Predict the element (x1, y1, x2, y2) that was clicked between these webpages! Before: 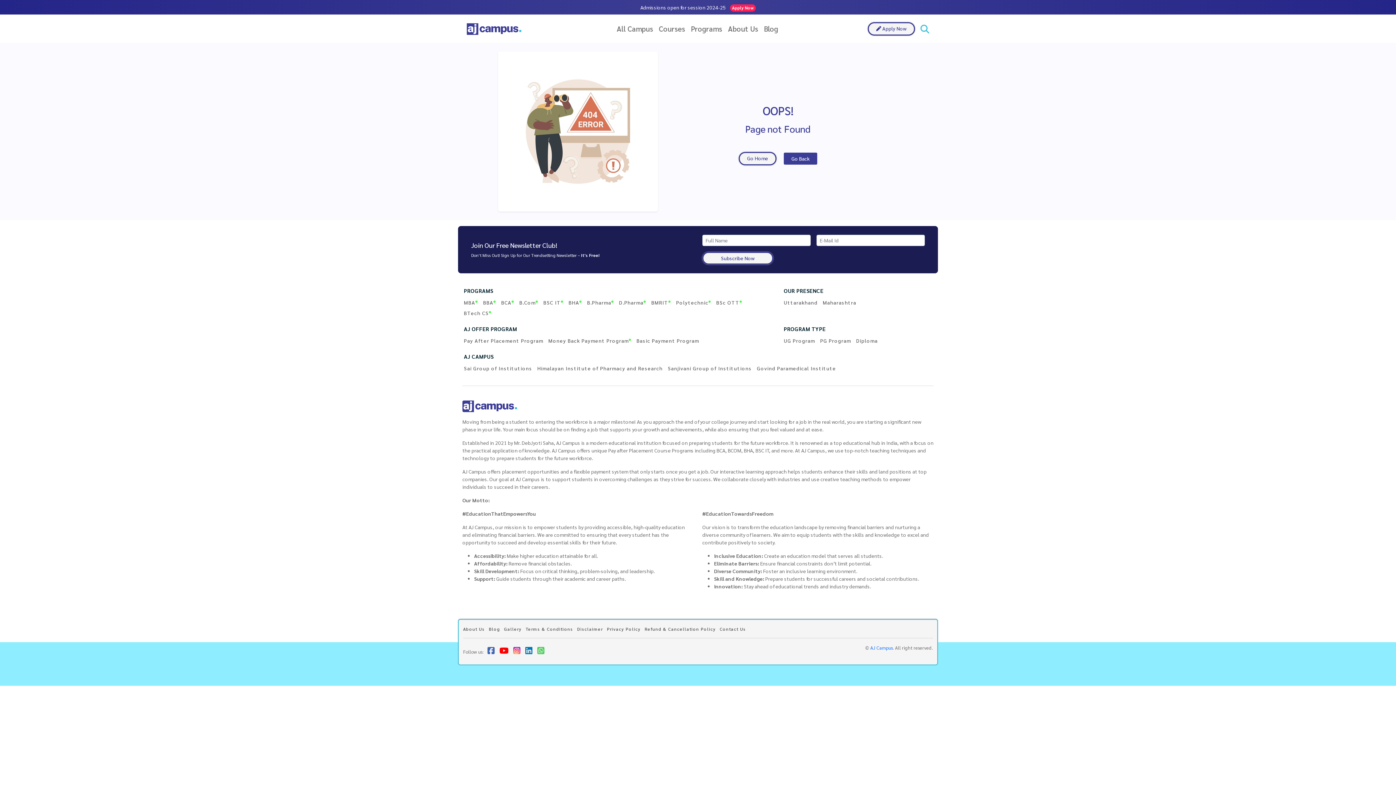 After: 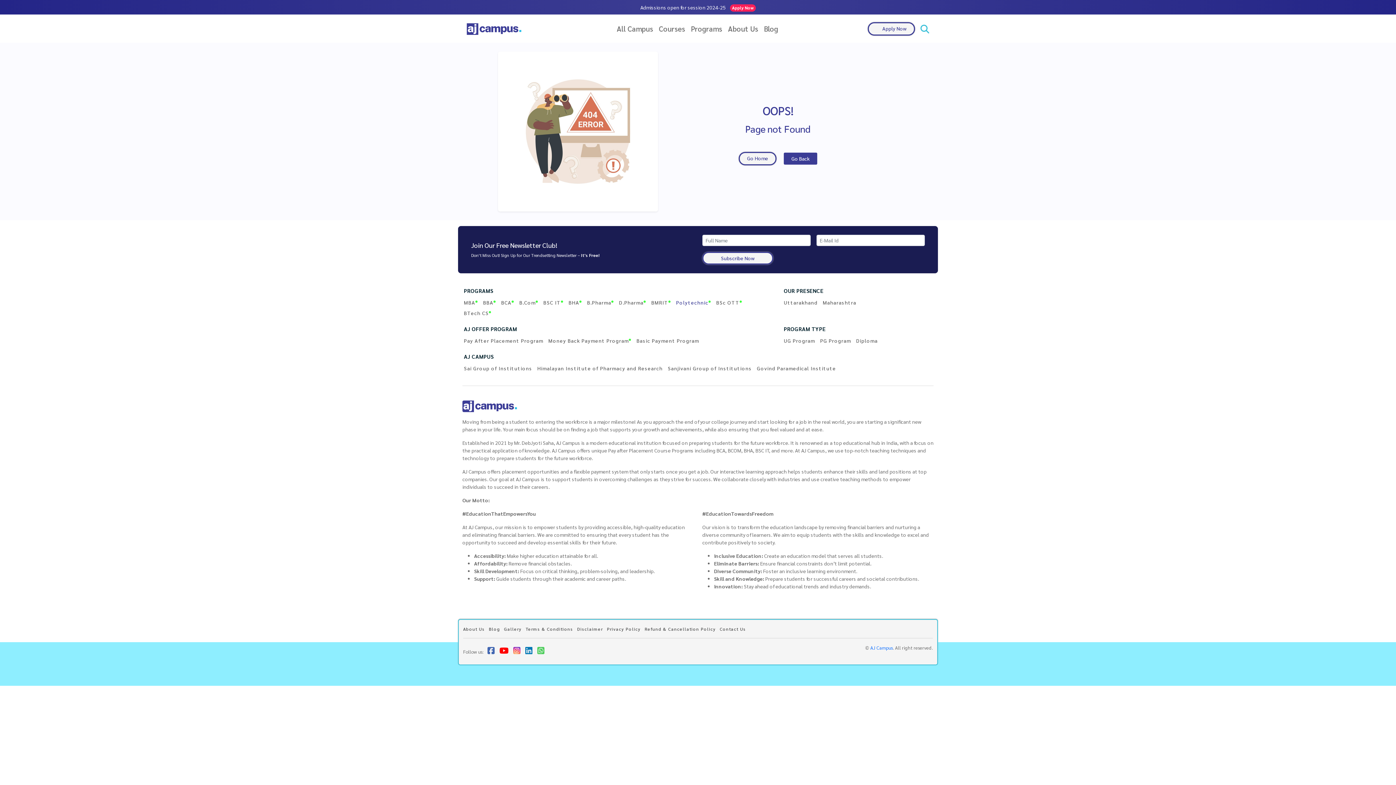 Action: bbox: (676, 299, 711, 305) label: Polytechnic